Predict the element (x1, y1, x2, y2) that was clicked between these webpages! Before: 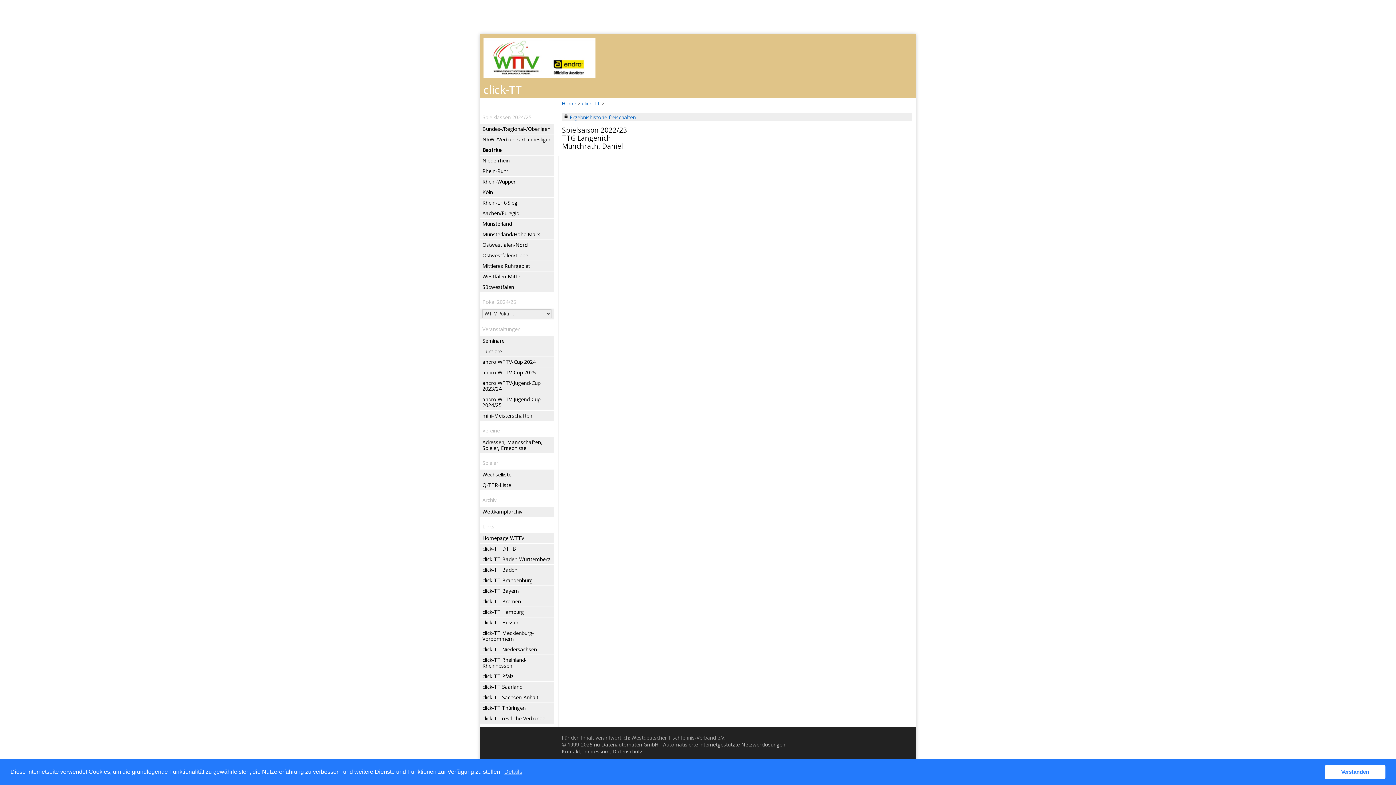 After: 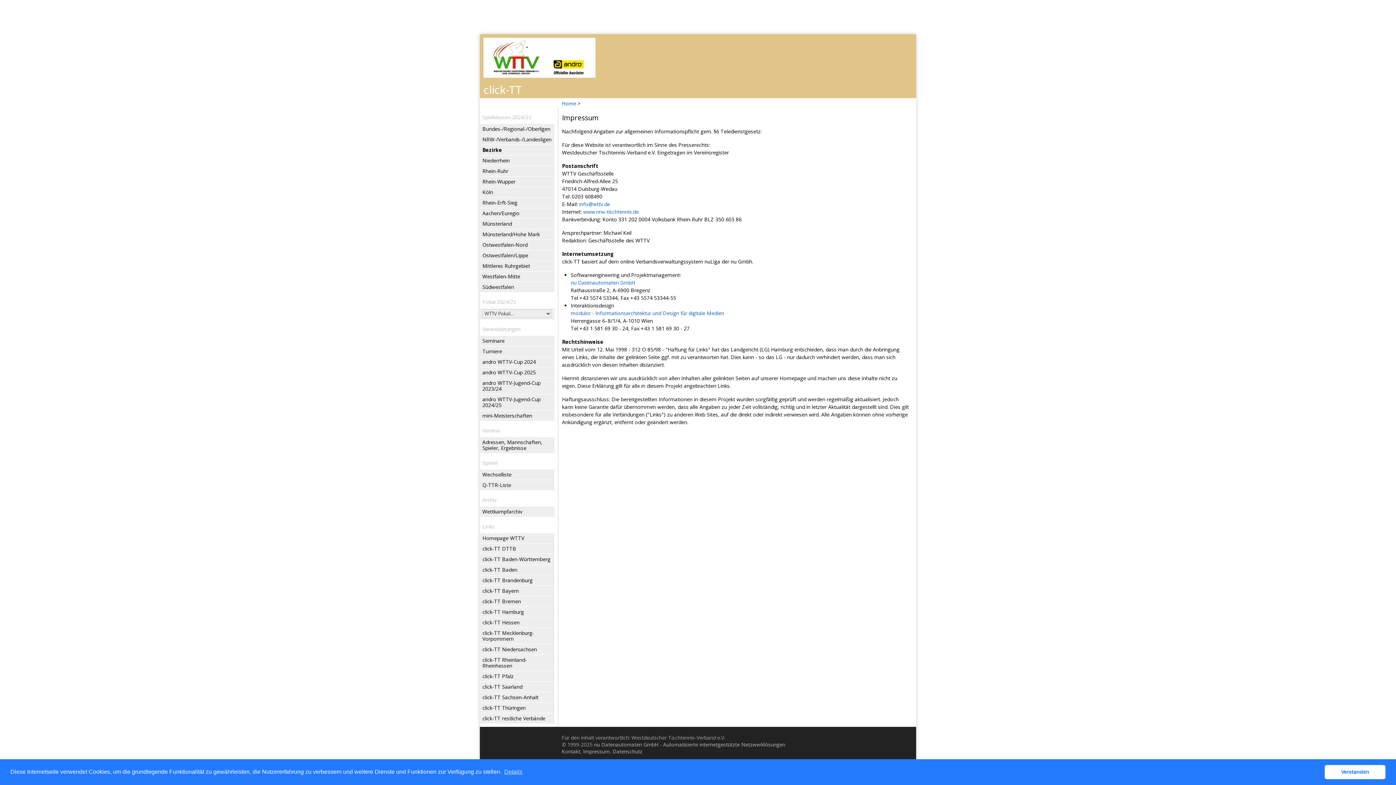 Action: bbox: (583, 748, 609, 755) label: Impressum